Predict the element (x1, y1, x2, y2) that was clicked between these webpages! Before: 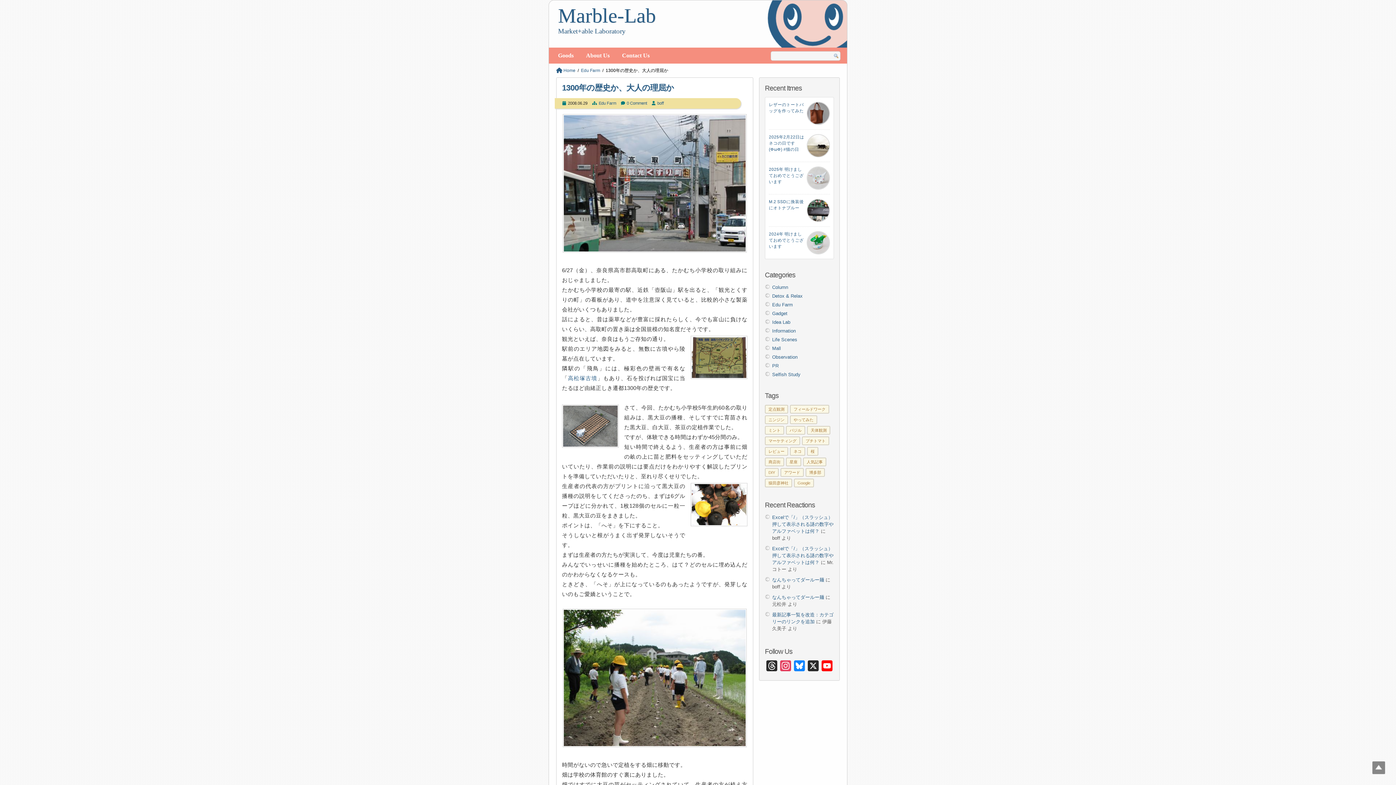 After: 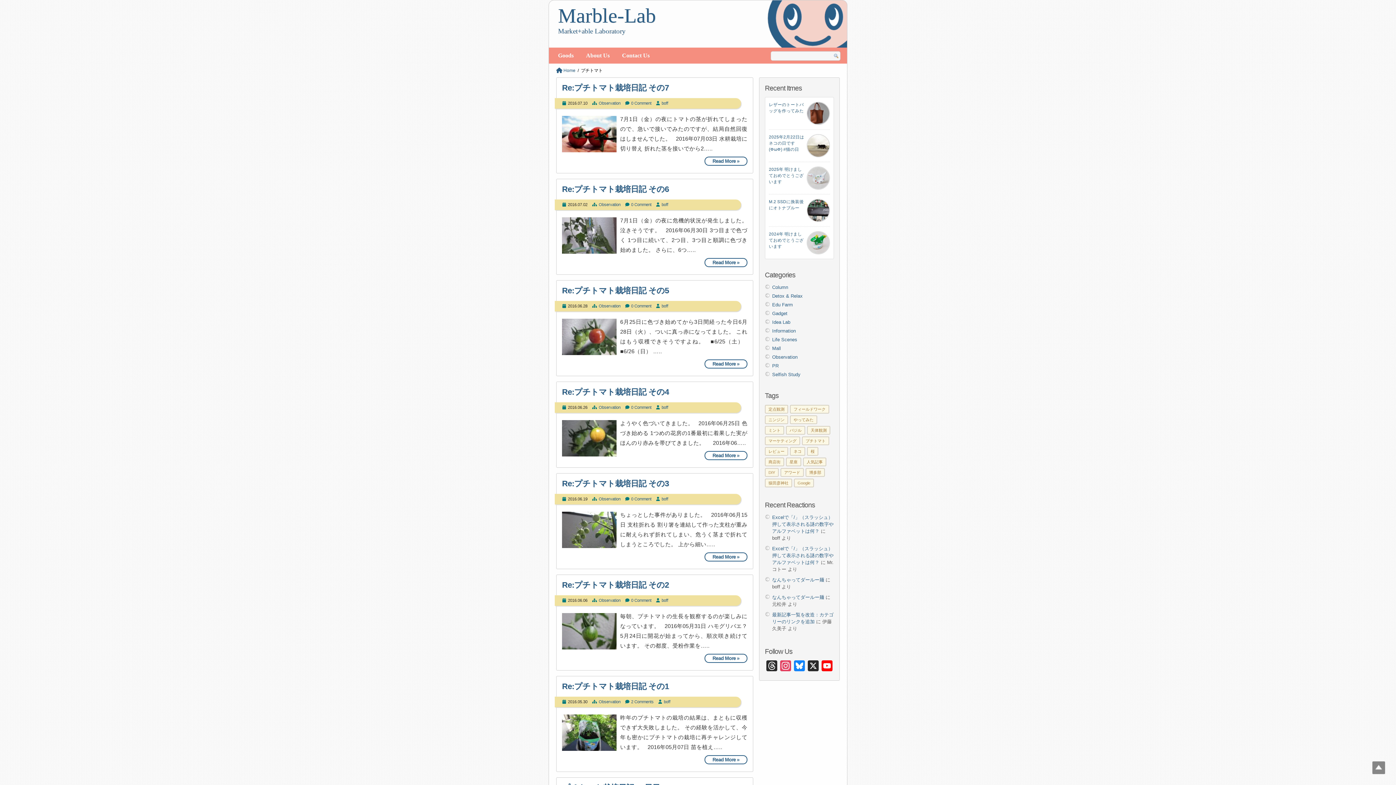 Action: label: プチトマト bbox: (802, 436, 829, 445)